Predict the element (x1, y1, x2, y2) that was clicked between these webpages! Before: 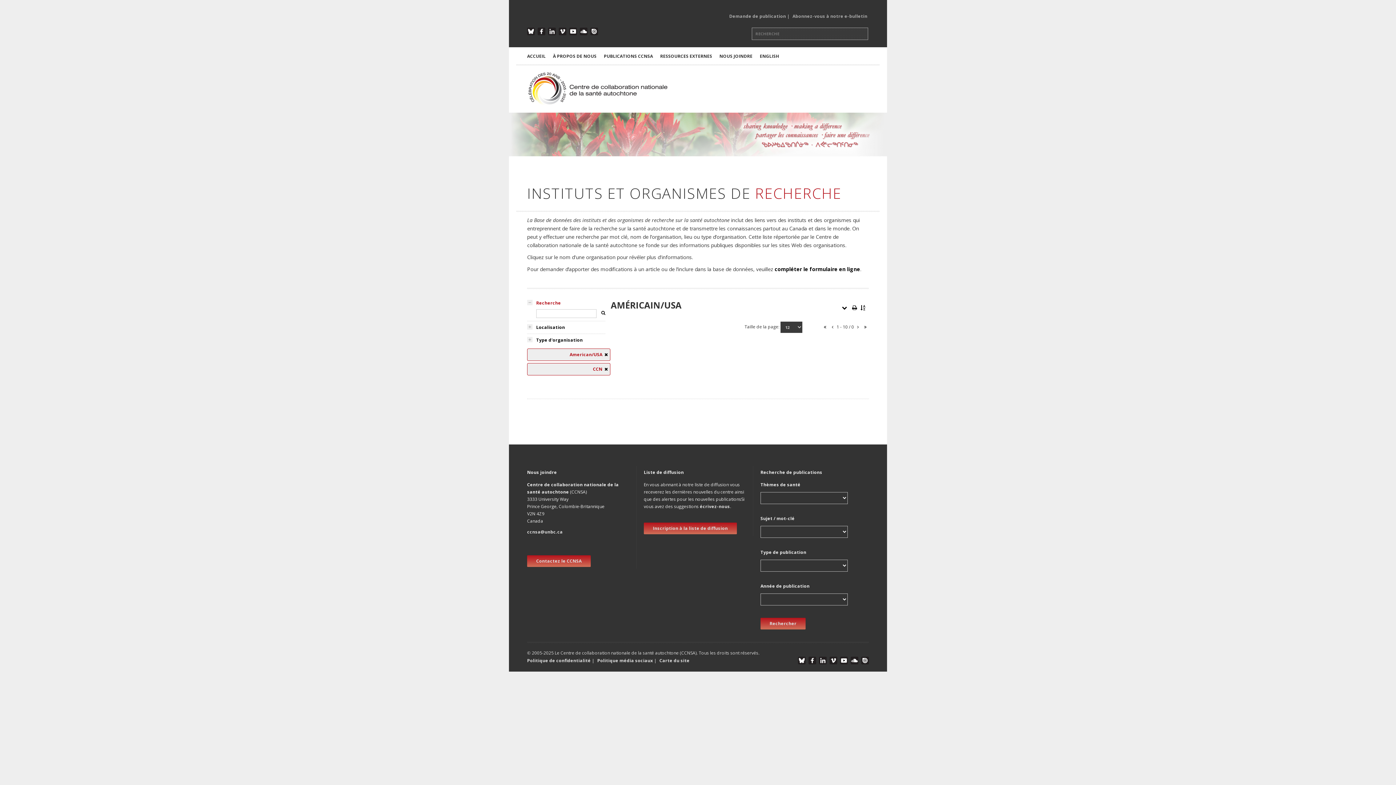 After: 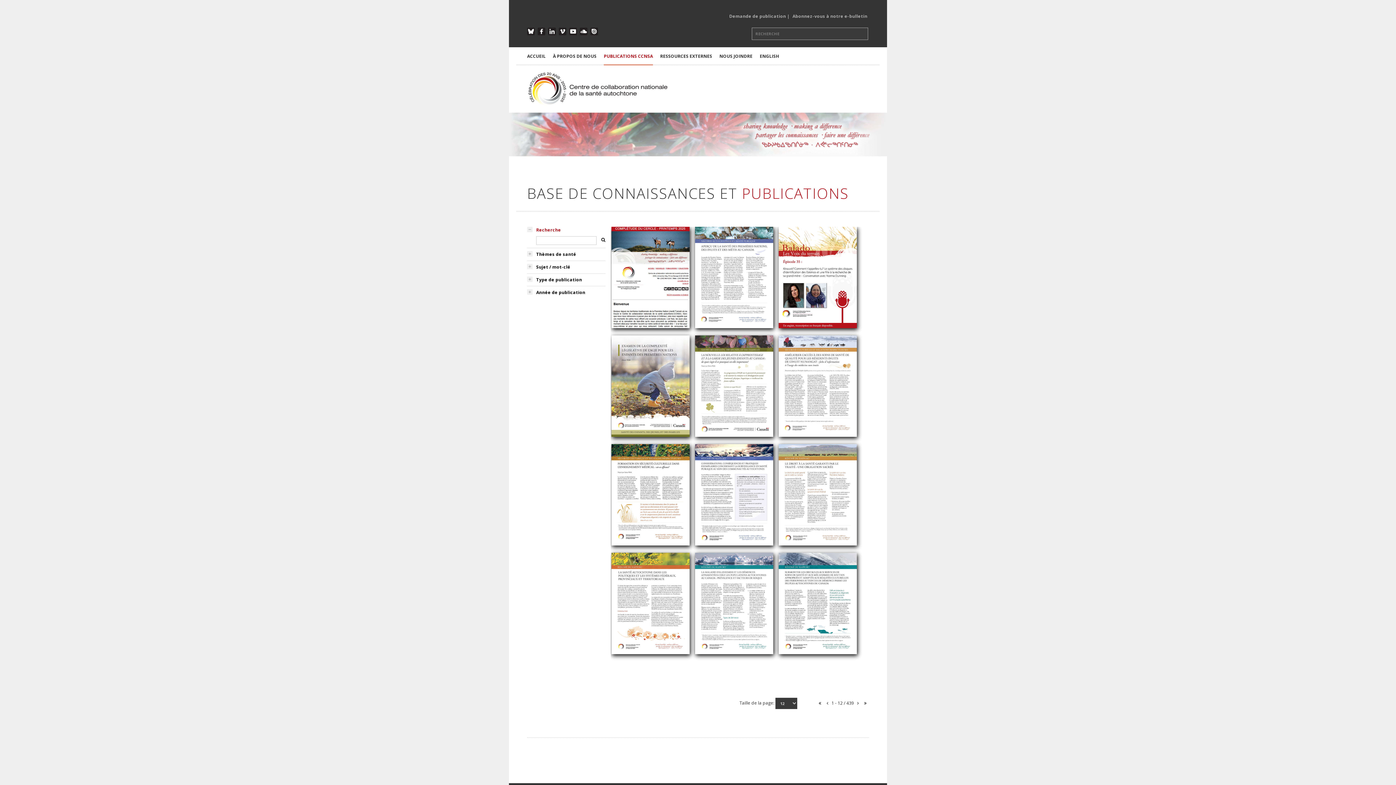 Action: bbox: (760, 618, 805, 629) label: Rechercher